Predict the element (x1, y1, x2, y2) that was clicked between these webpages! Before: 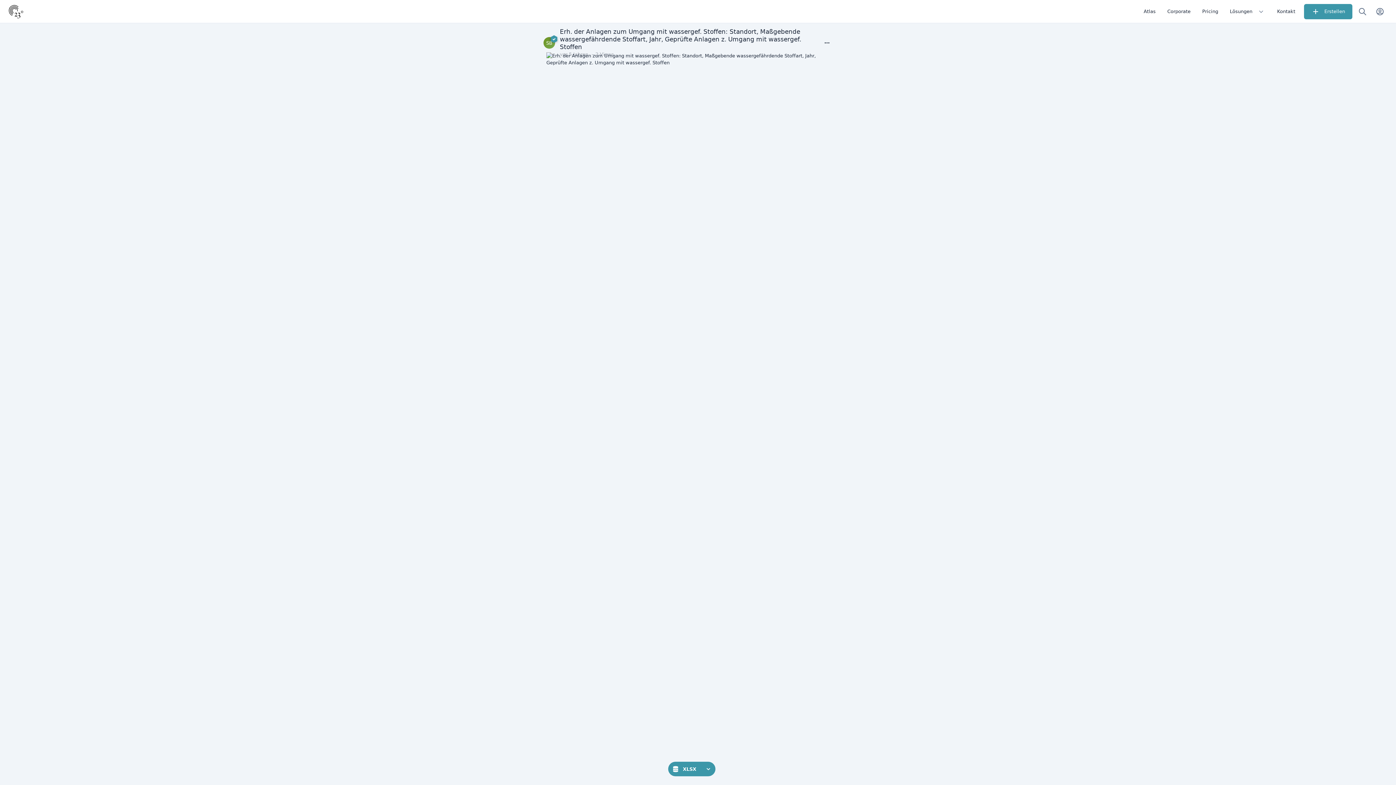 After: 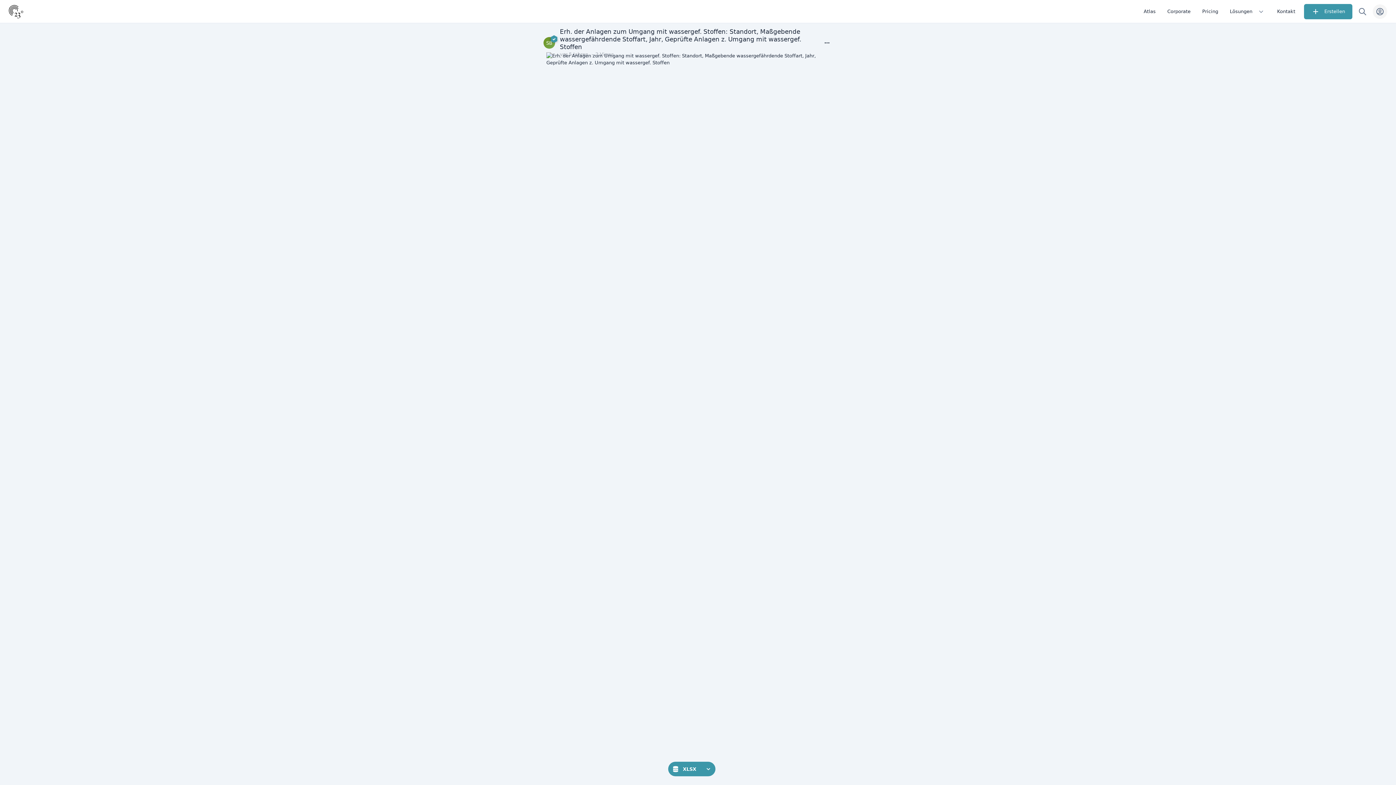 Action: bbox: (1373, 4, 1387, 18) label: User menu